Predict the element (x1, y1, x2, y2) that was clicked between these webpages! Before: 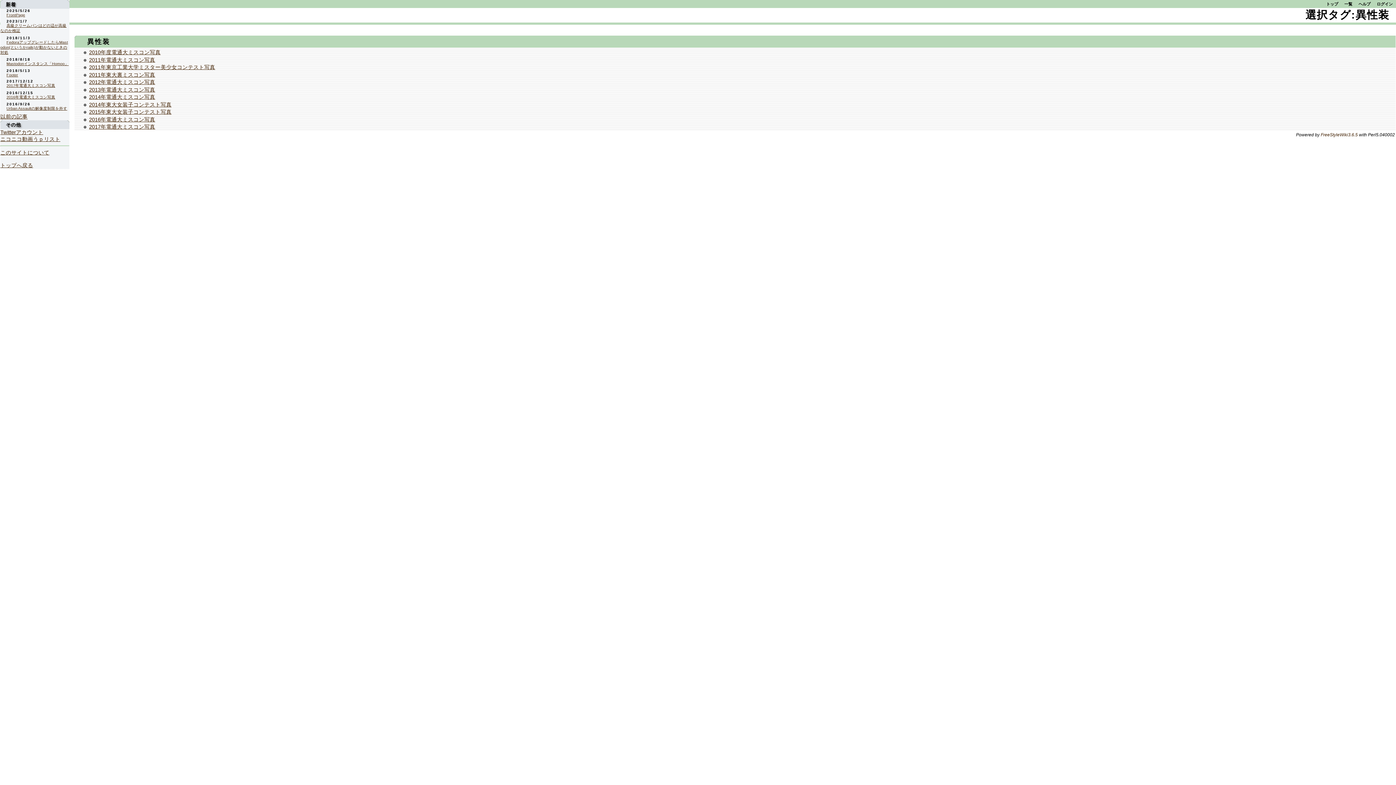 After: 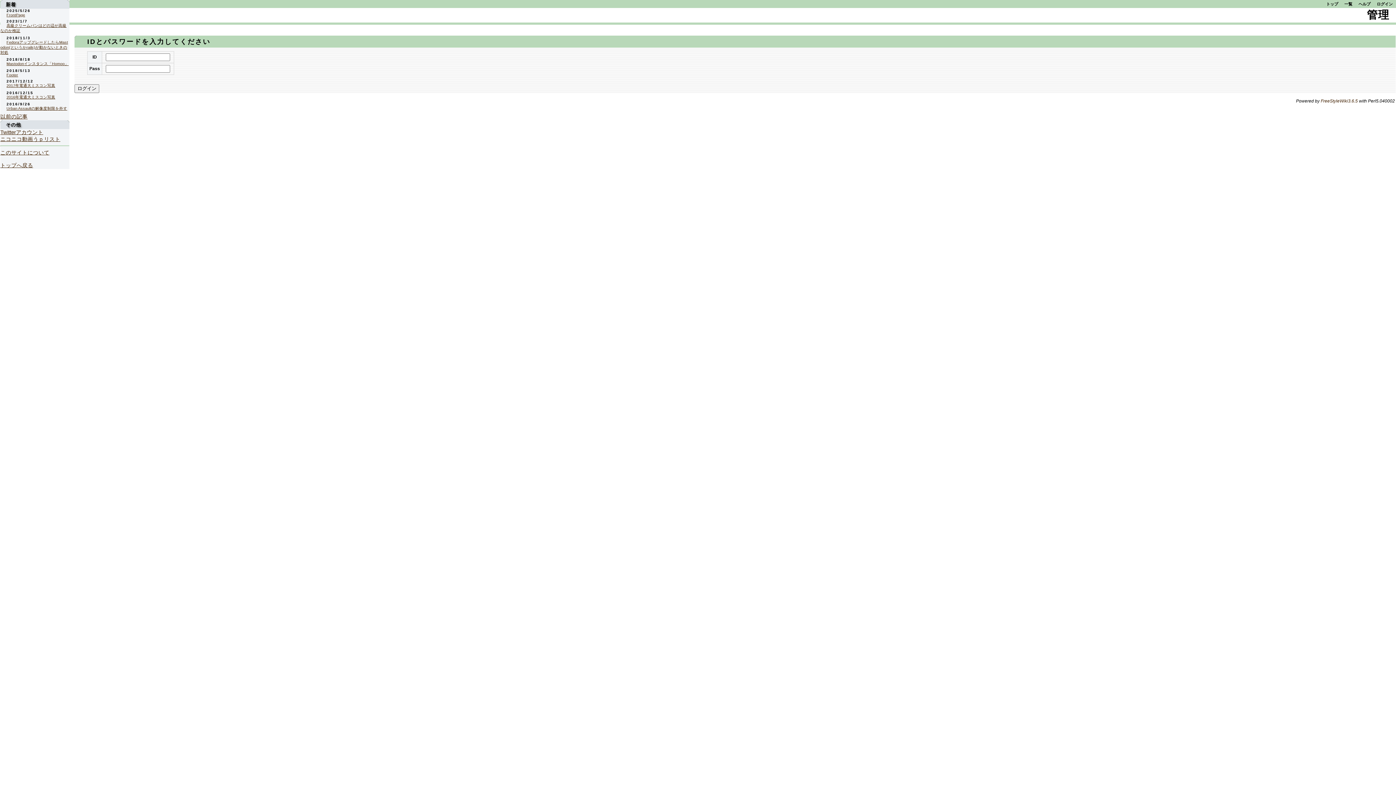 Action: label: ログイン bbox: (1374, 1, 1395, 6)